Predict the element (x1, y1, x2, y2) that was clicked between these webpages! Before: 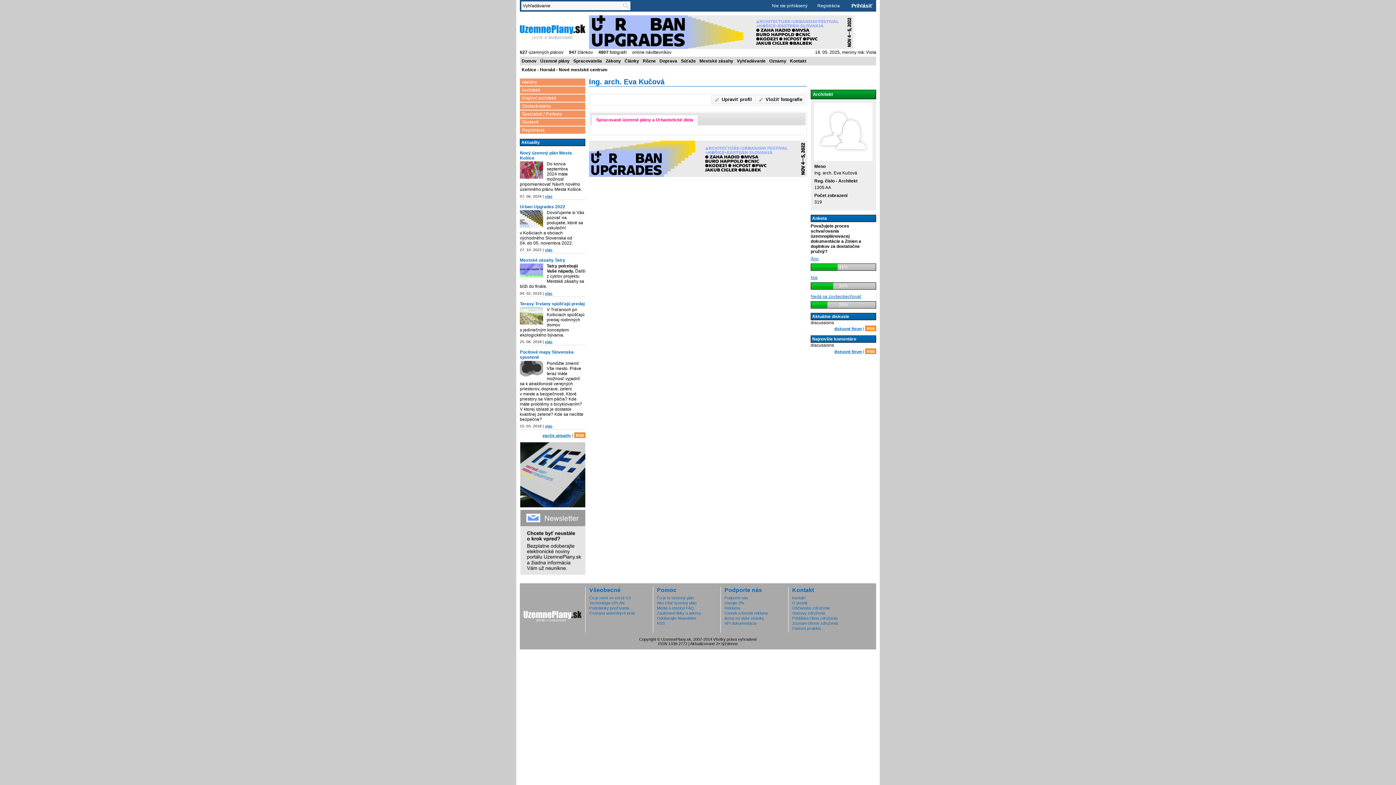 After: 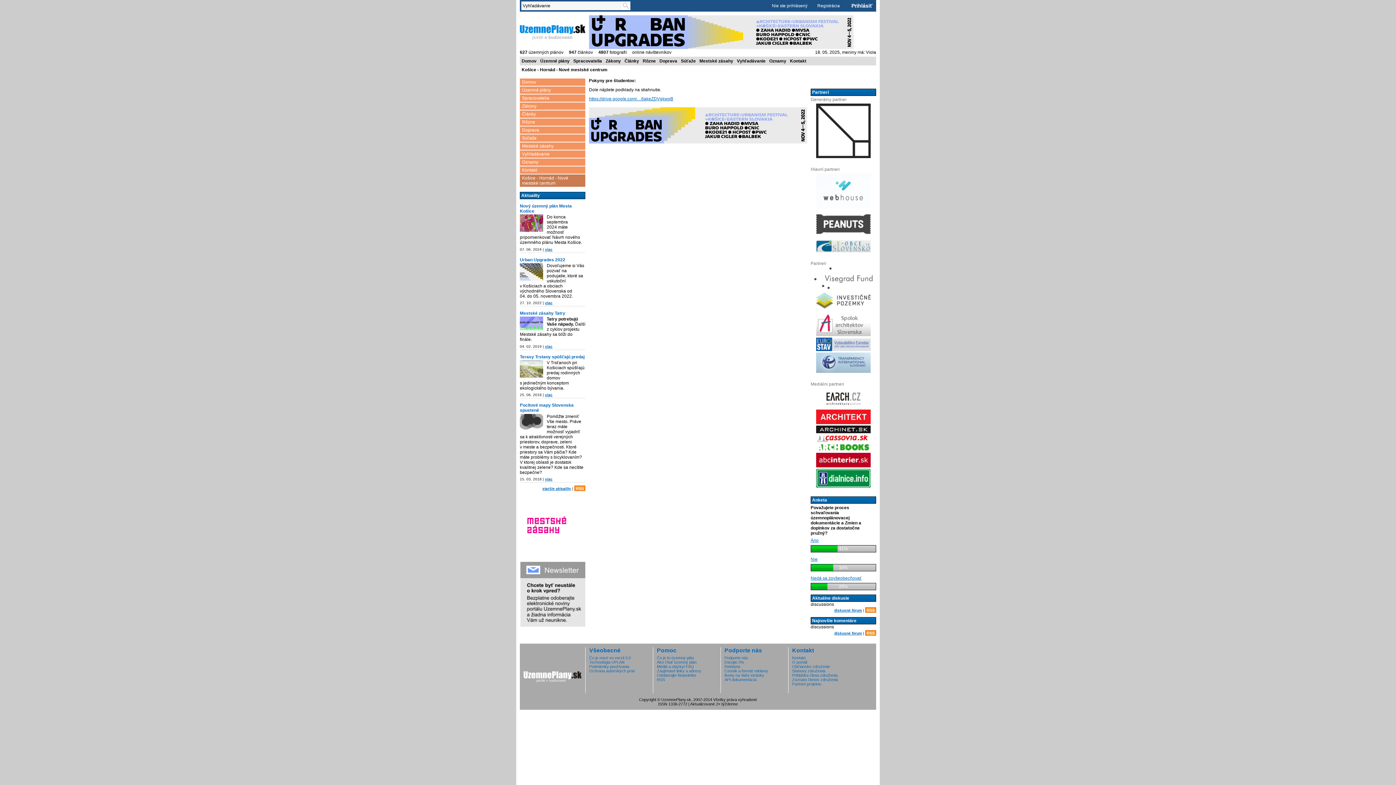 Action: label: Košice - Hornád - Nové mestské centrum bbox: (520, 65, 609, 74)